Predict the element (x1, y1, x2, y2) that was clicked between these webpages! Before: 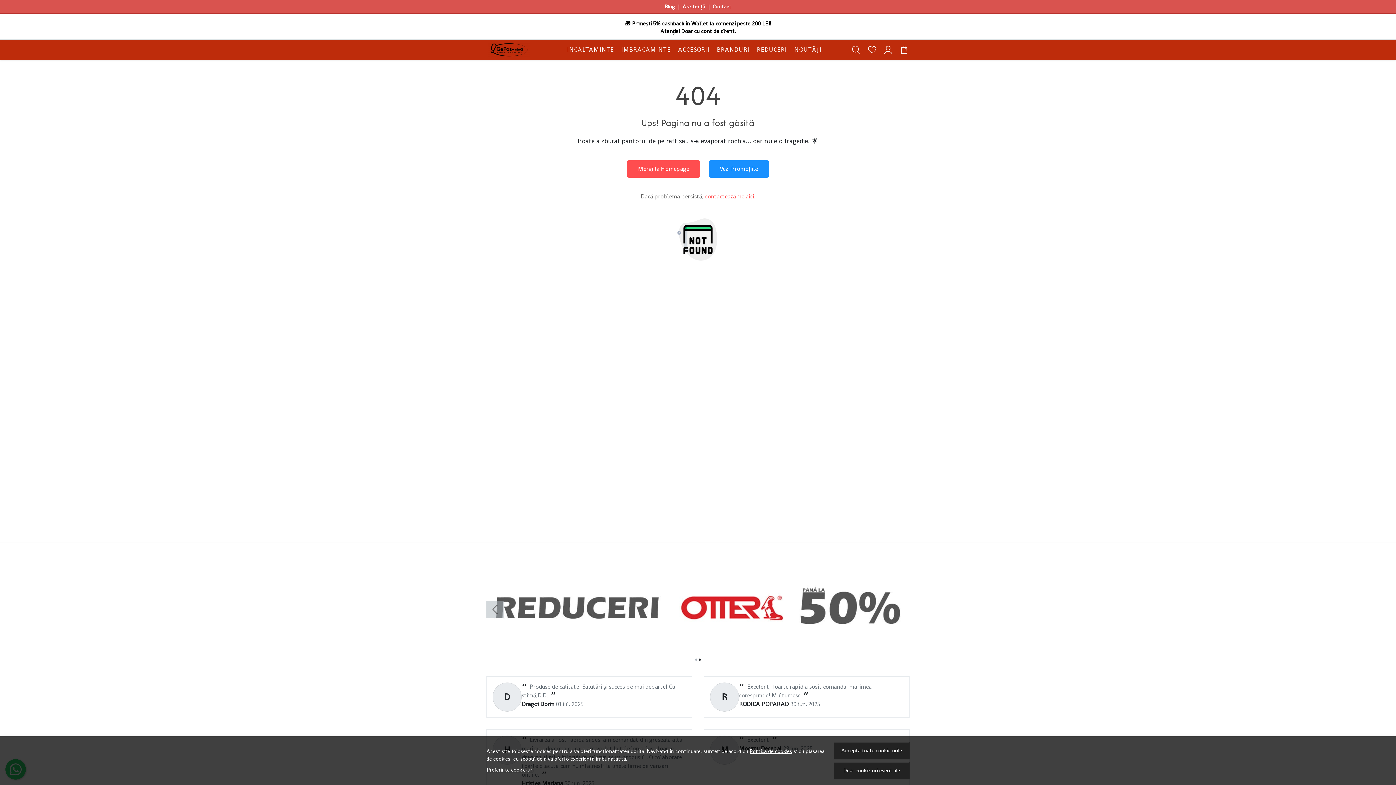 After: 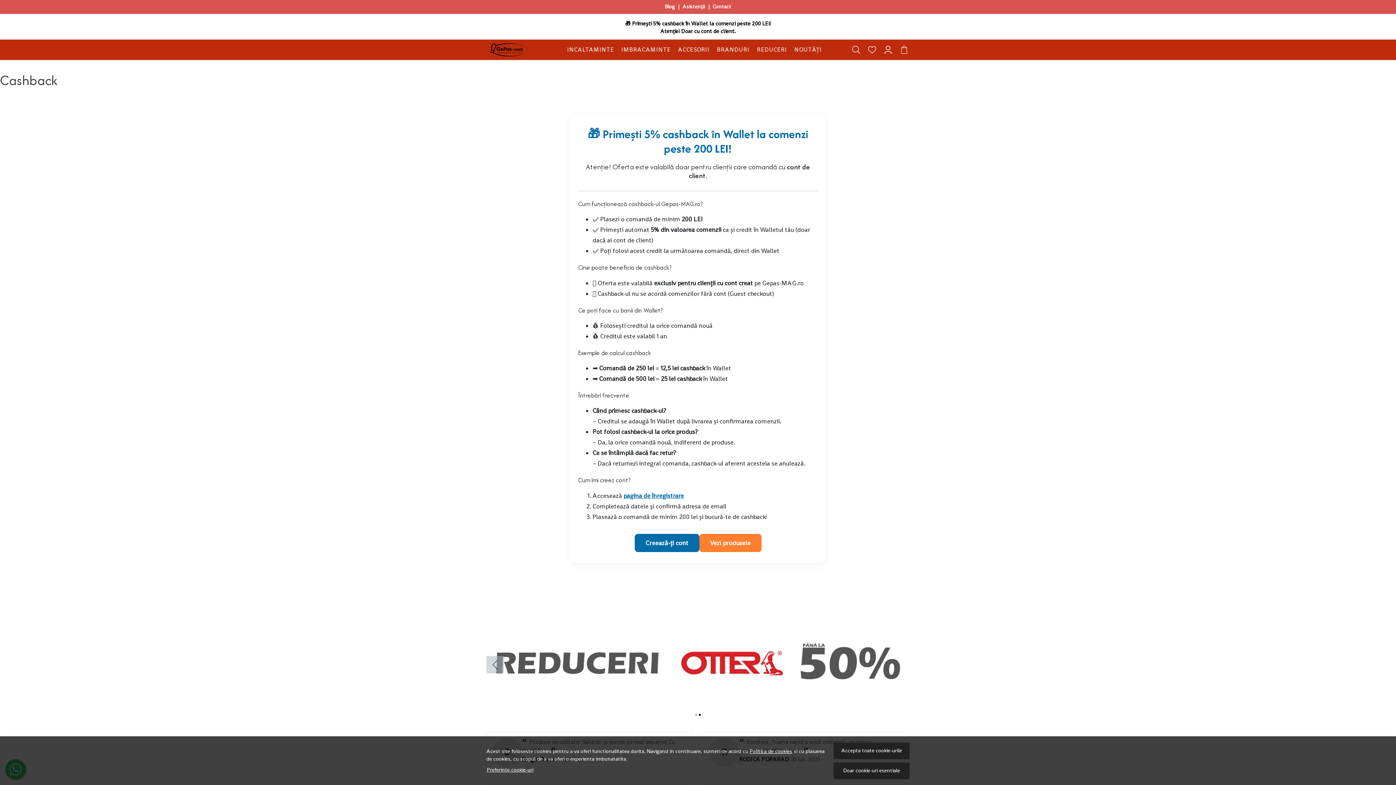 Action: bbox: (3, 19, 1392, 34) label: 🎁 Primești 5% cashback în Wallet la comenzi peste 200 LEI!
Atenție! Doar cu cont de client.